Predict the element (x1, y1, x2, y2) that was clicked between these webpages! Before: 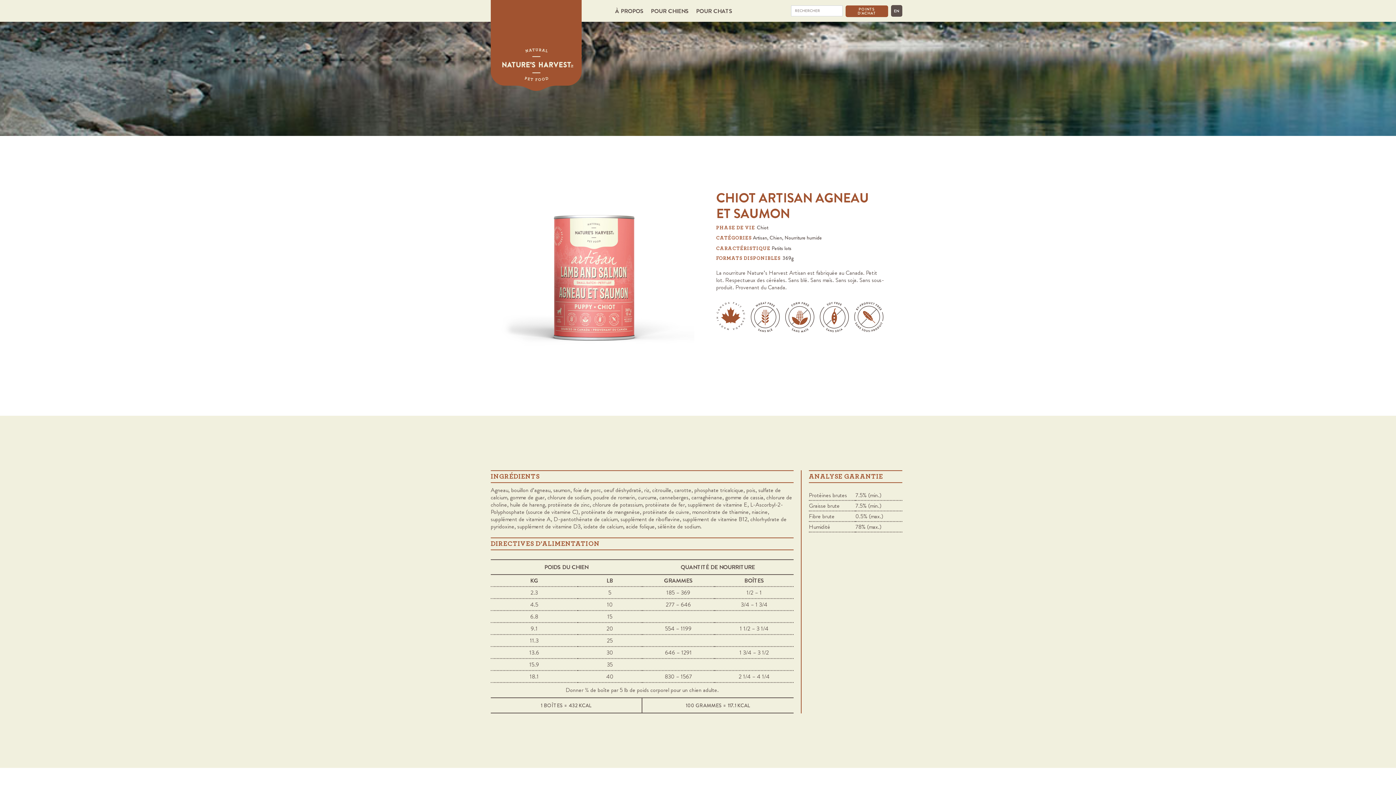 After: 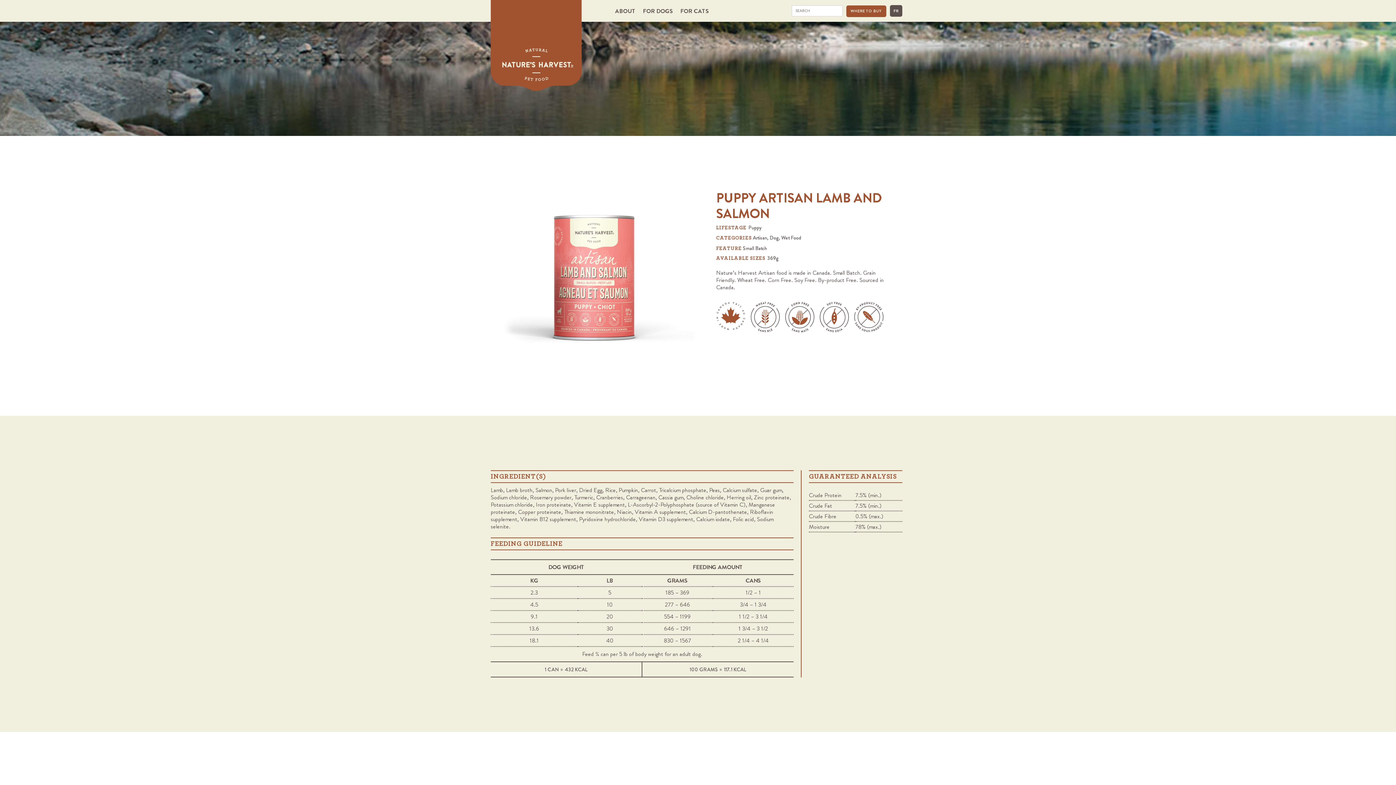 Action: bbox: (891, 5, 902, 16) label: EN